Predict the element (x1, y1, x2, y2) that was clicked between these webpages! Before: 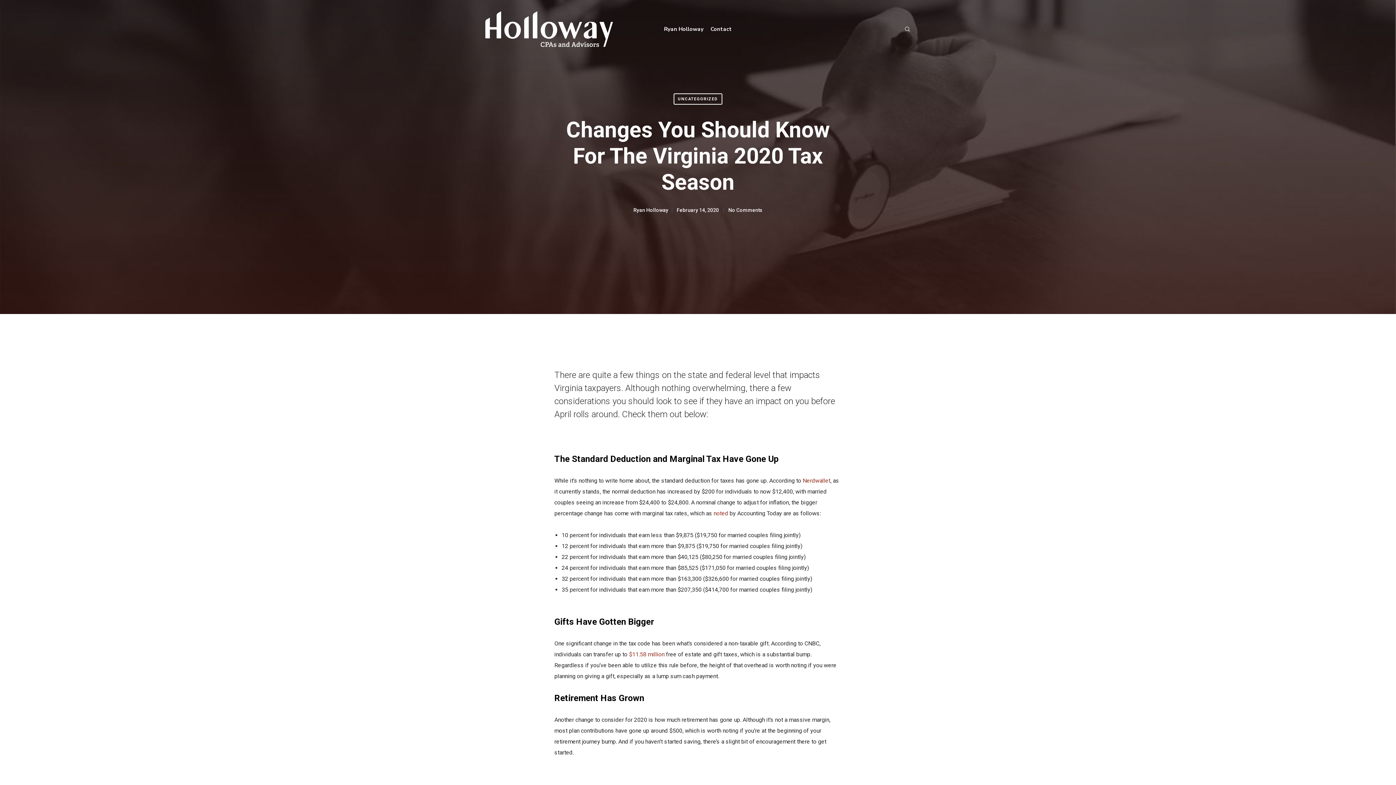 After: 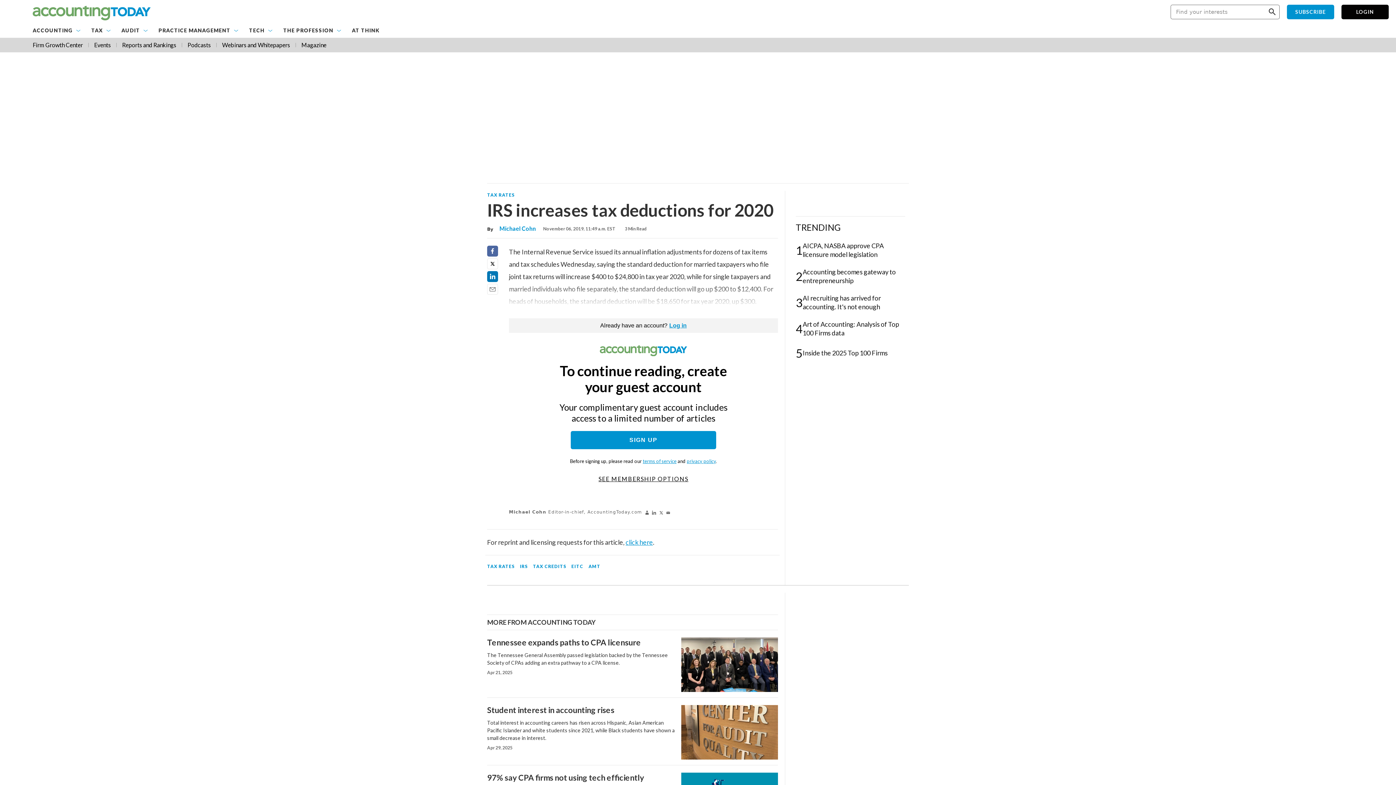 Action: bbox: (713, 510, 728, 517) label: noted